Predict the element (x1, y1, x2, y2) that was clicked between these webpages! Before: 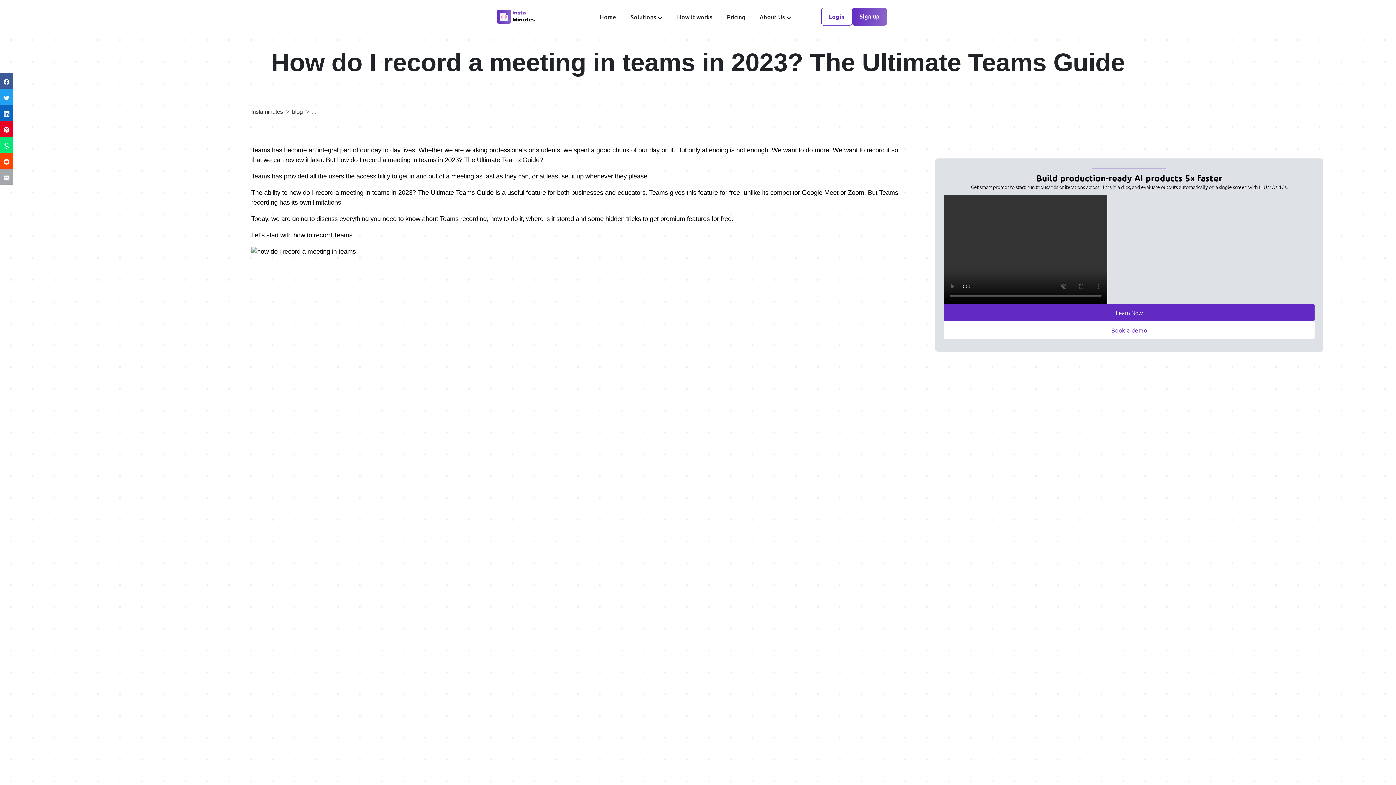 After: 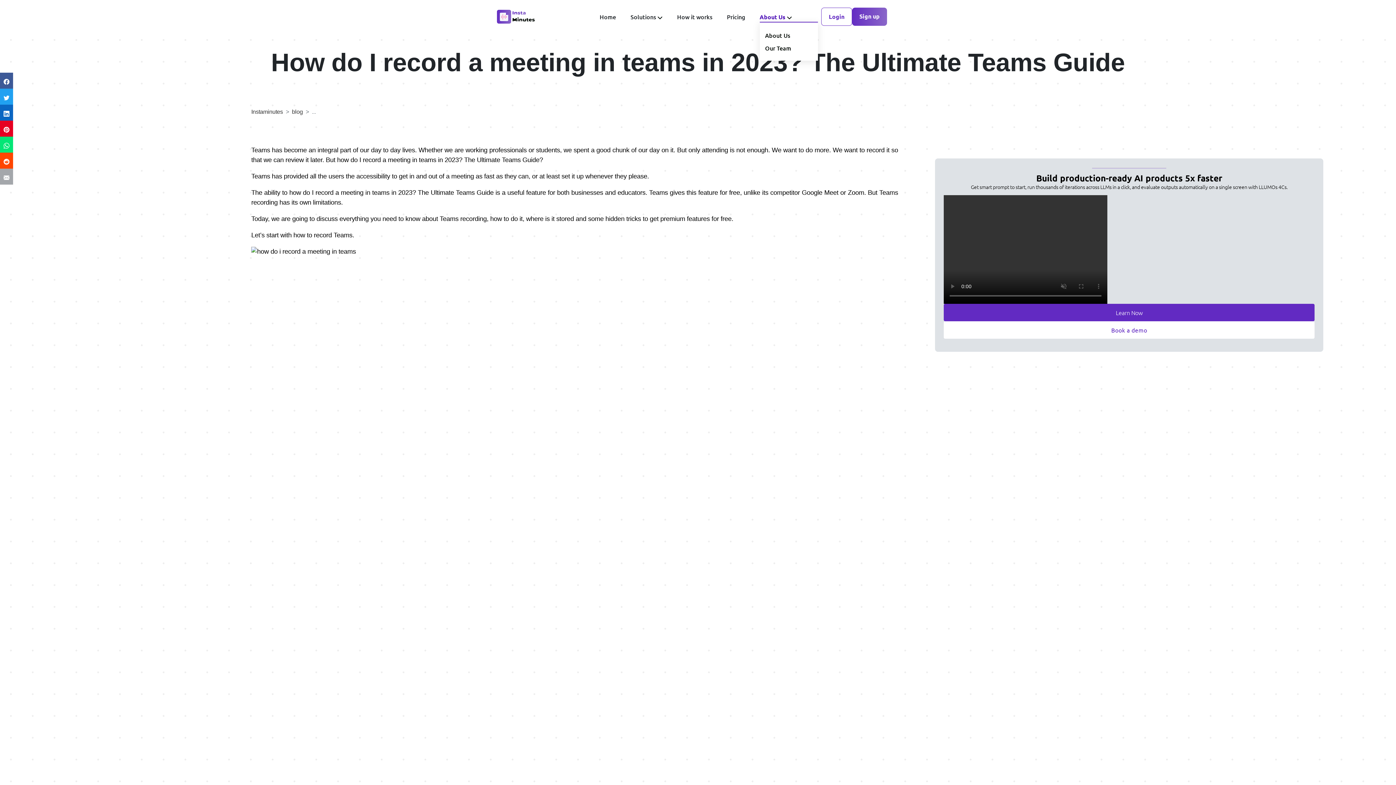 Action: label: About Us bbox: (759, 12, 791, 20)